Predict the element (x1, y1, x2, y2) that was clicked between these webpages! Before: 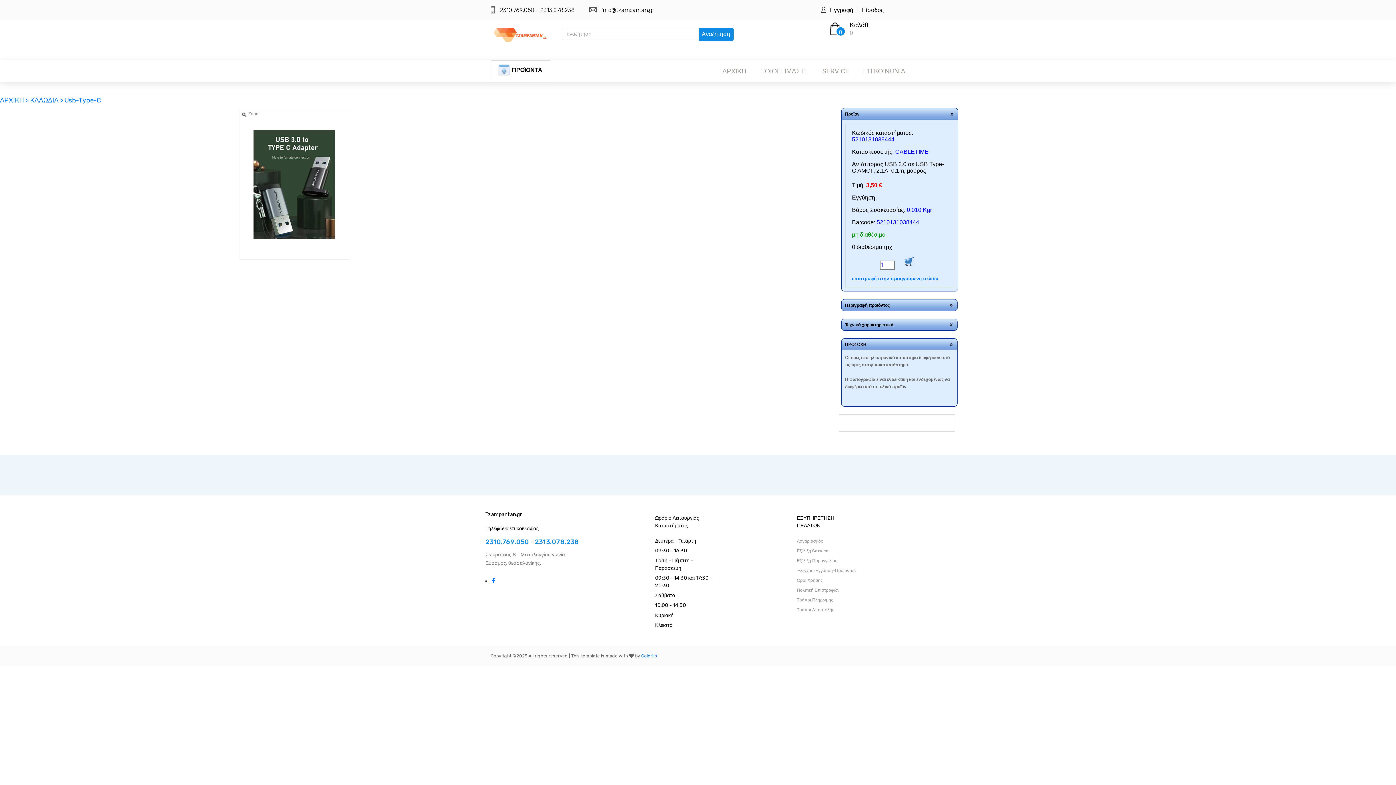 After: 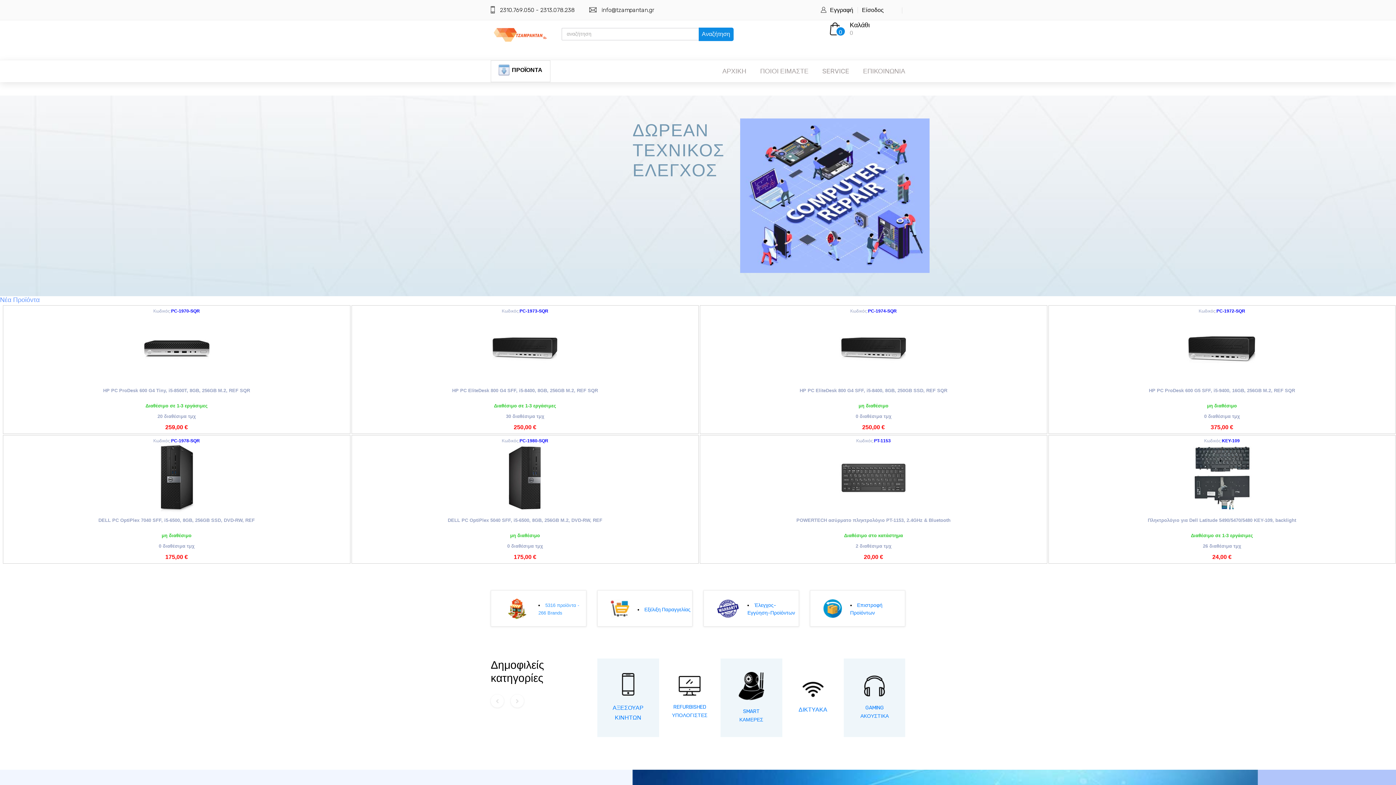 Action: label: ΑΡΧΙΚΗ >  bbox: (0, 96, 30, 104)